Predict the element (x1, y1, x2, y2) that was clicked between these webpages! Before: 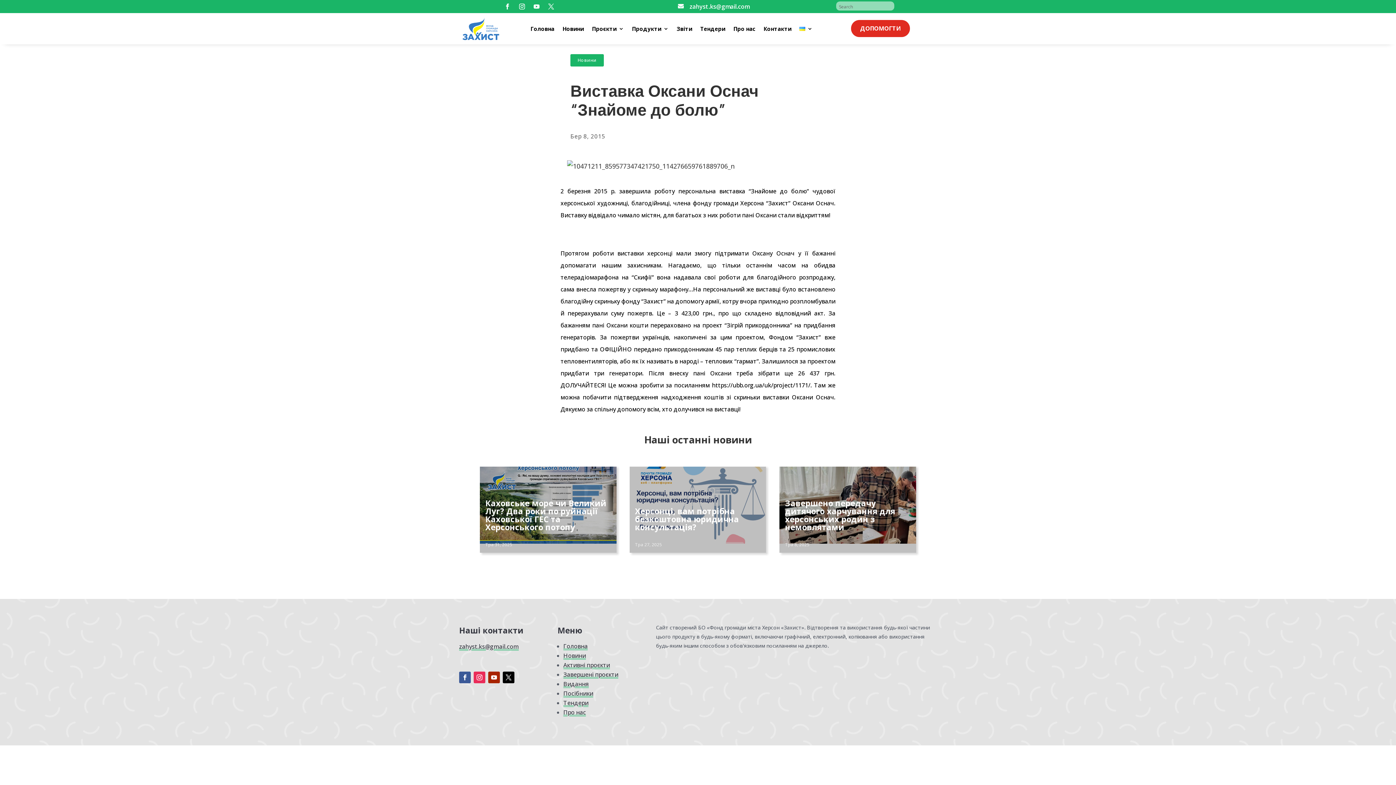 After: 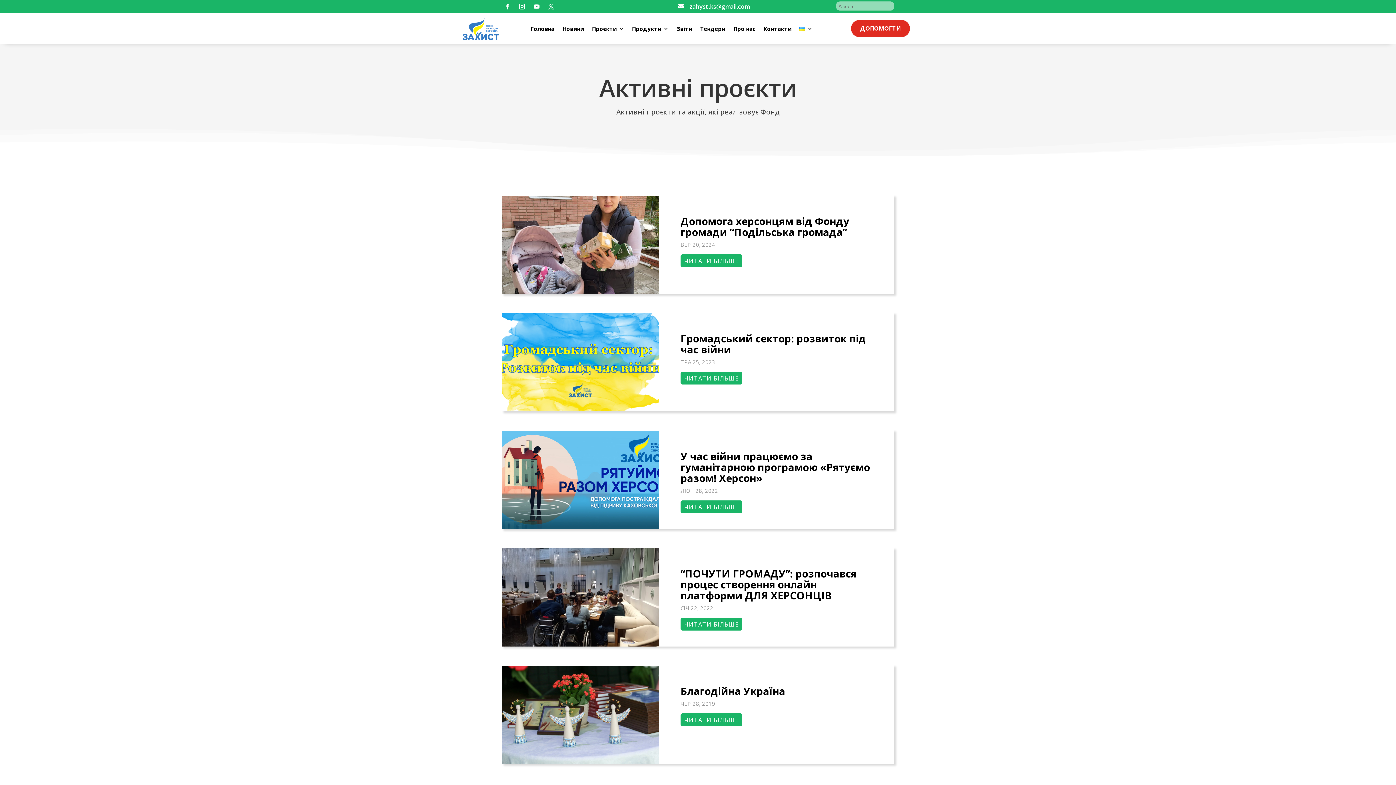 Action: label: Активні проєкти bbox: (563, 661, 610, 669)